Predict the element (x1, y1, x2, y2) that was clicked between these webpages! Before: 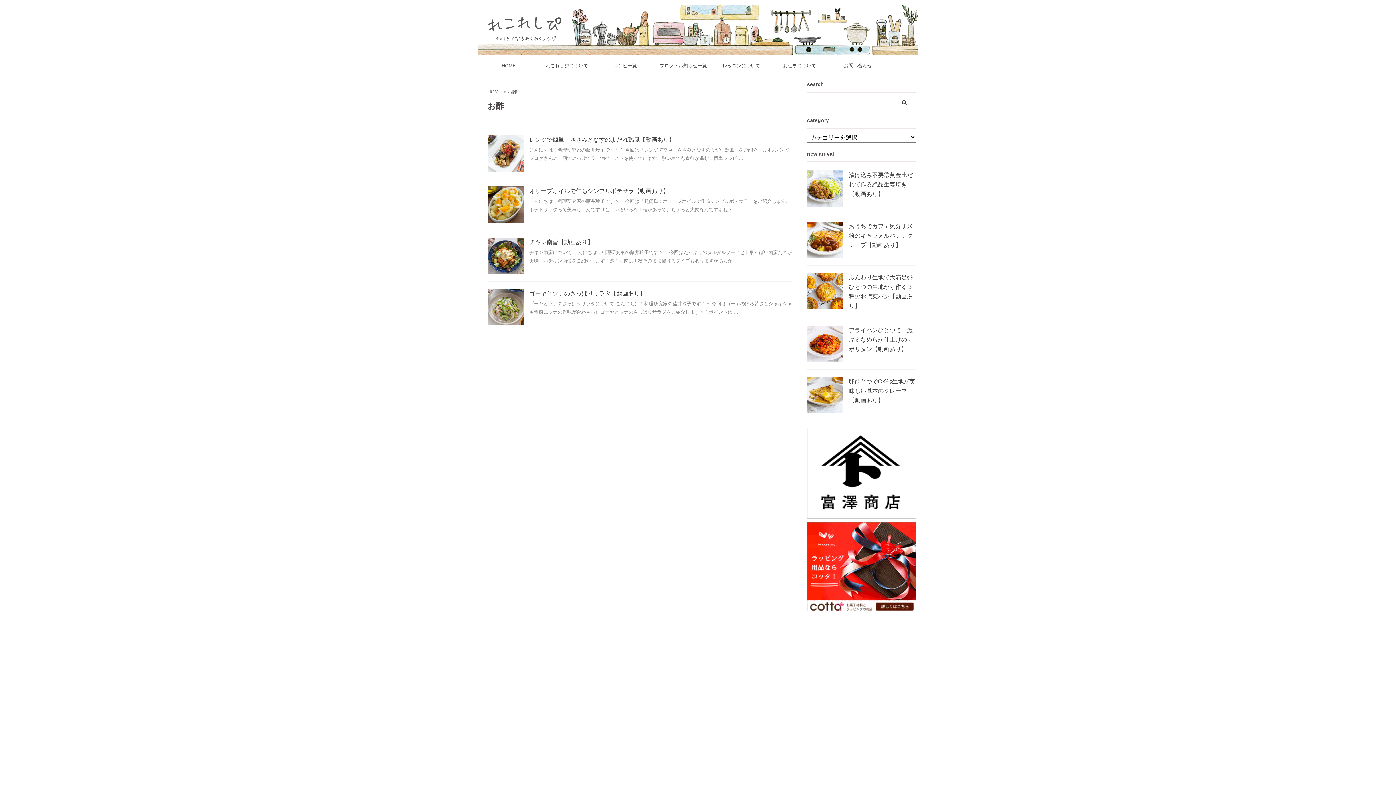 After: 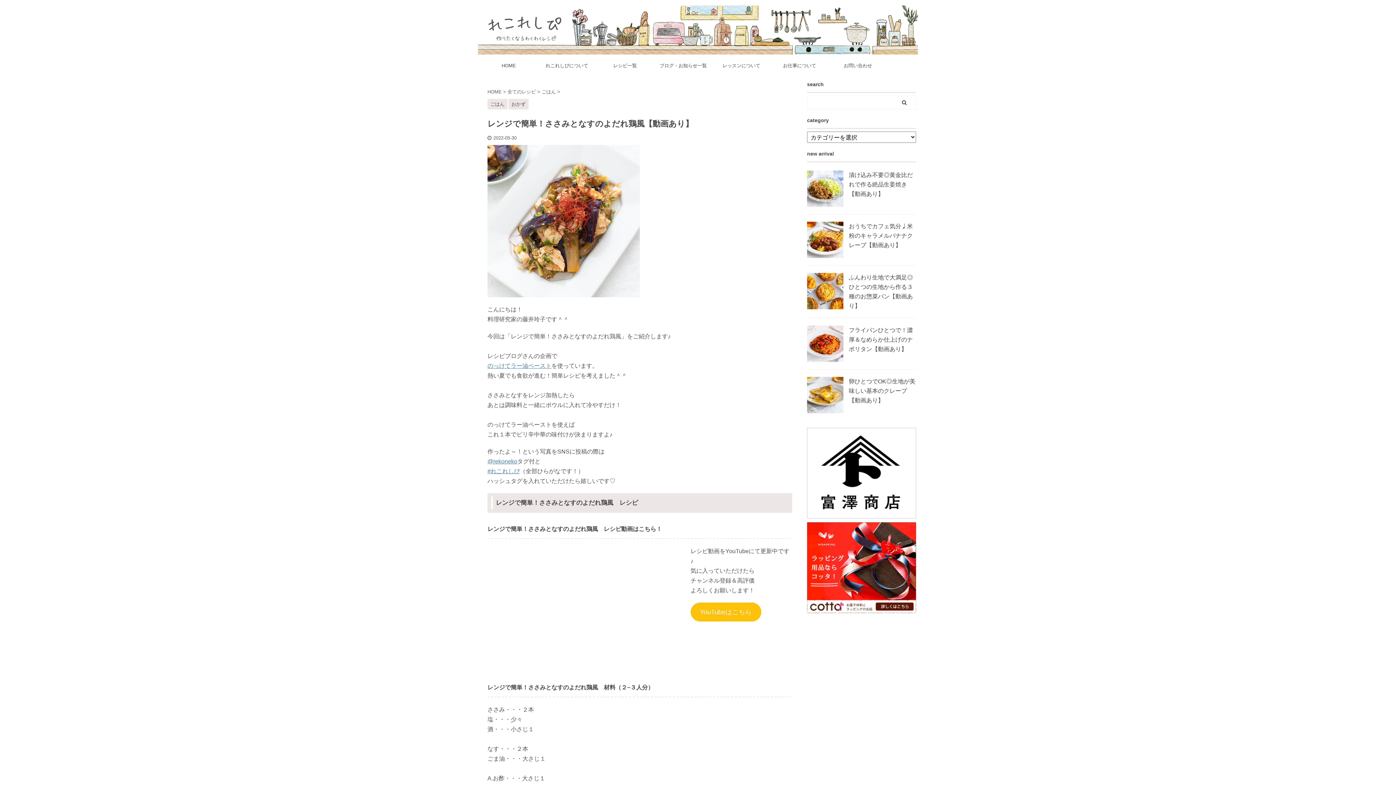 Action: bbox: (487, 165, 524, 171)